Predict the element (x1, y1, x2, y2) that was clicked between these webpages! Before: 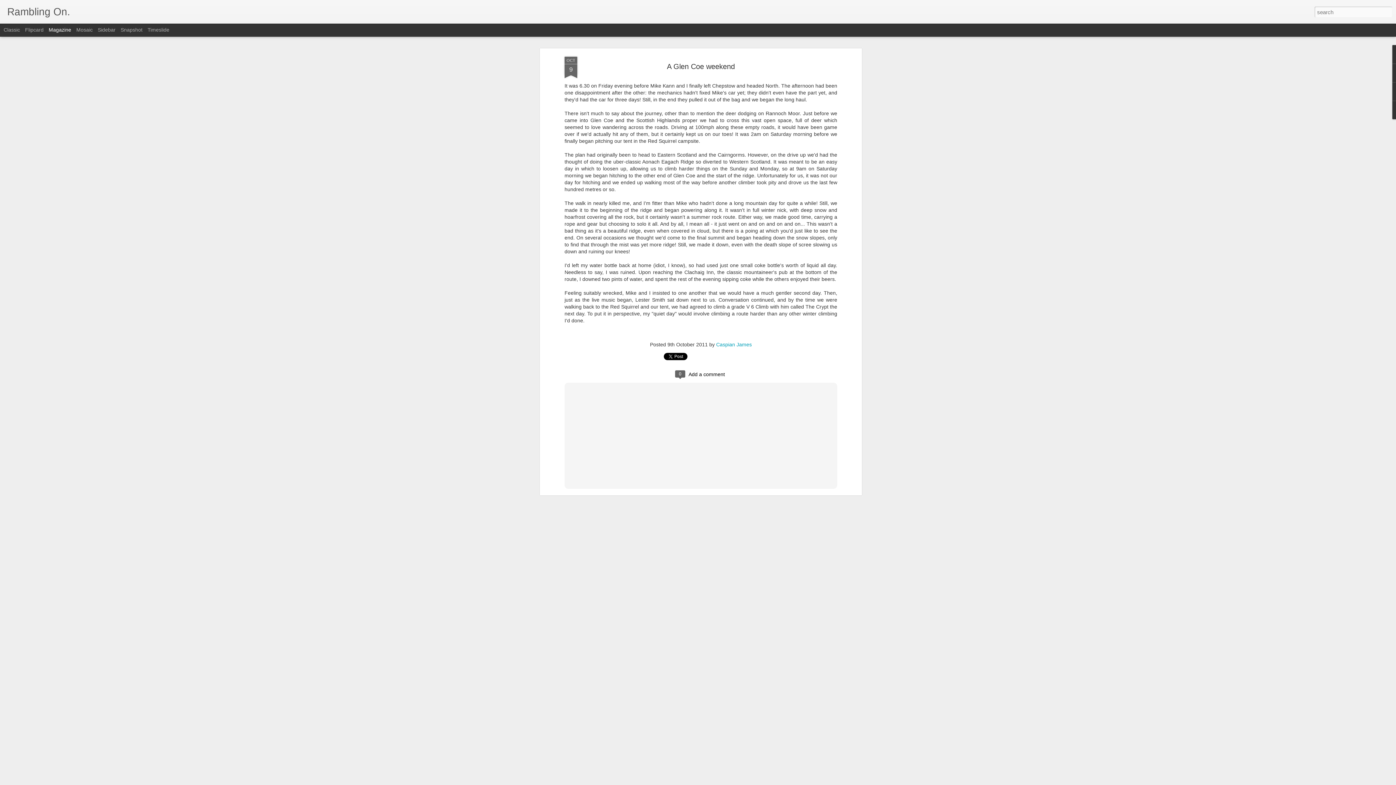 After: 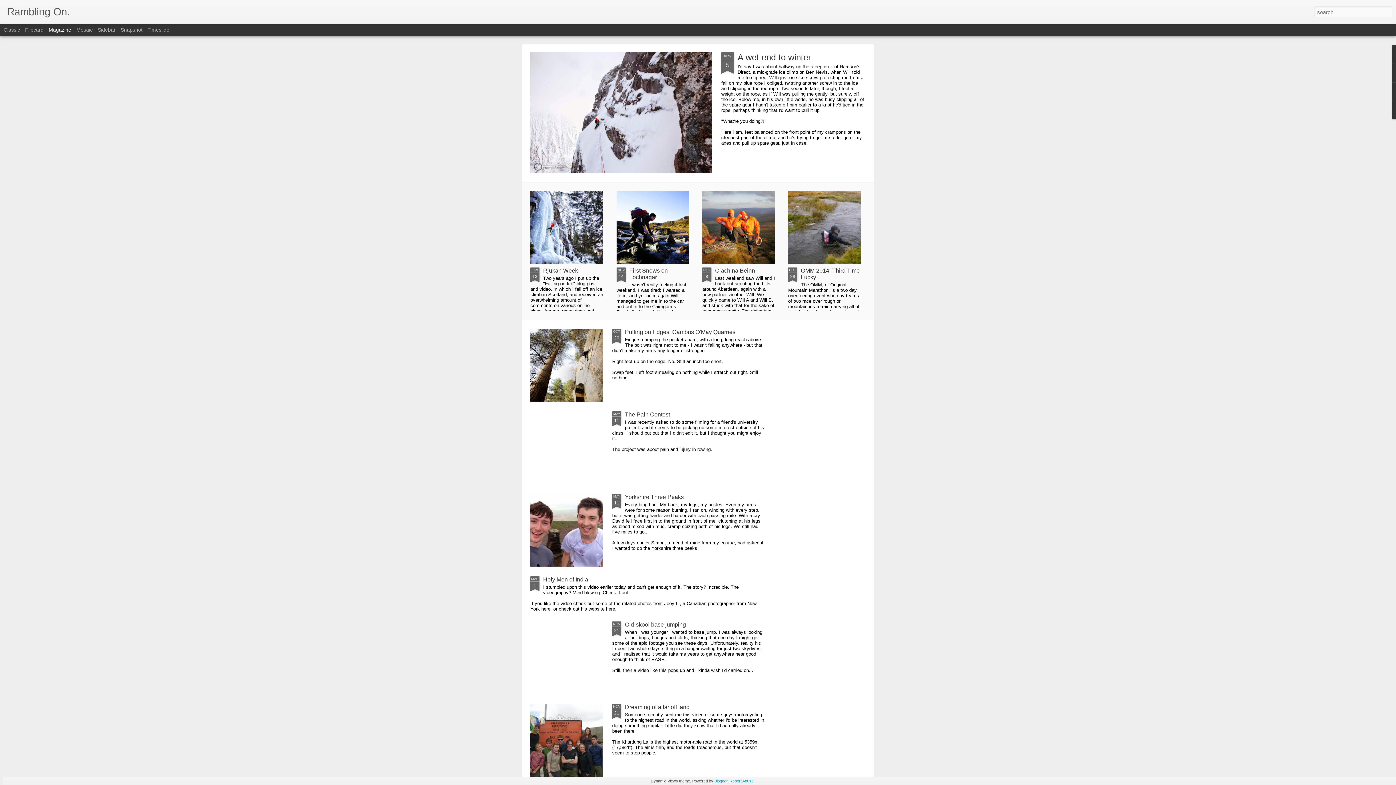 Action: bbox: (7, 10, 70, 16) label: Rambling On.